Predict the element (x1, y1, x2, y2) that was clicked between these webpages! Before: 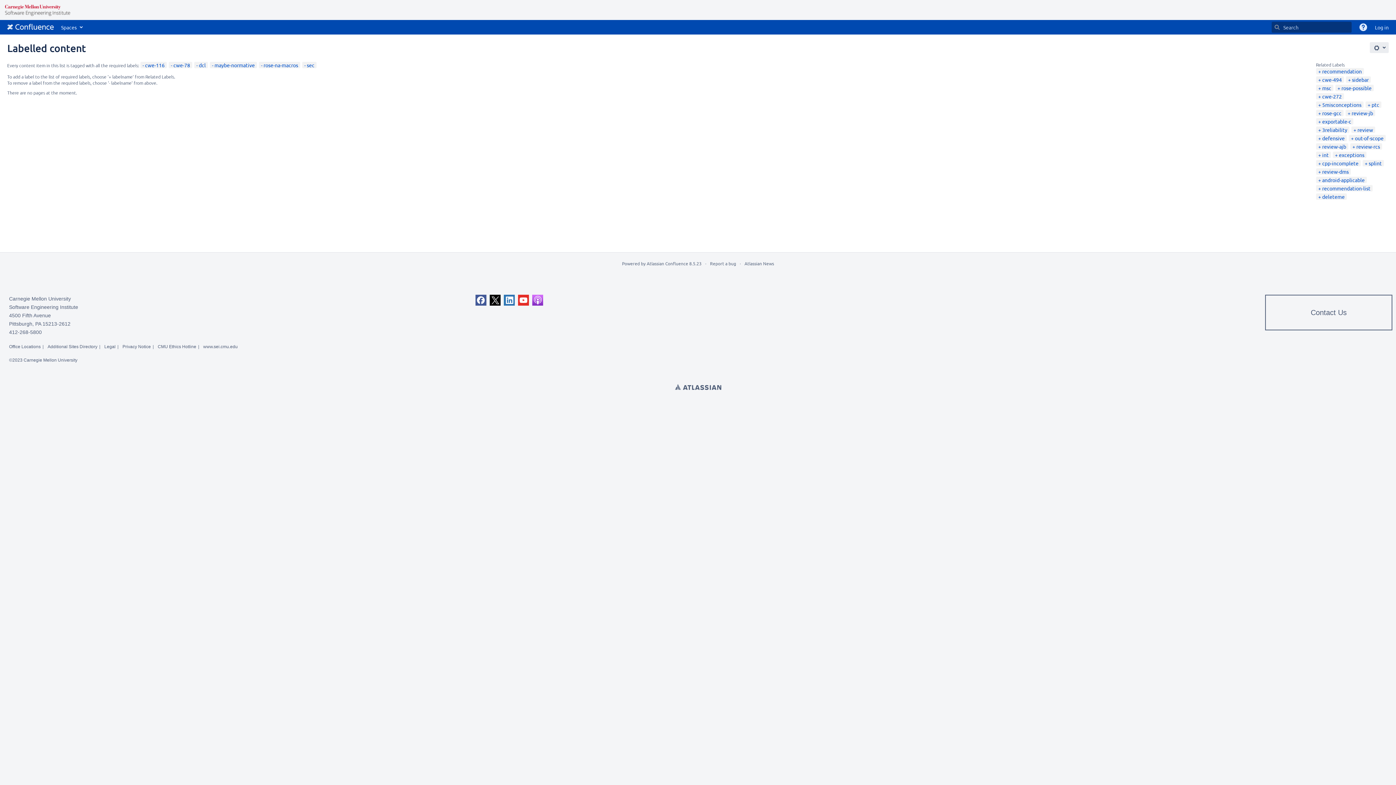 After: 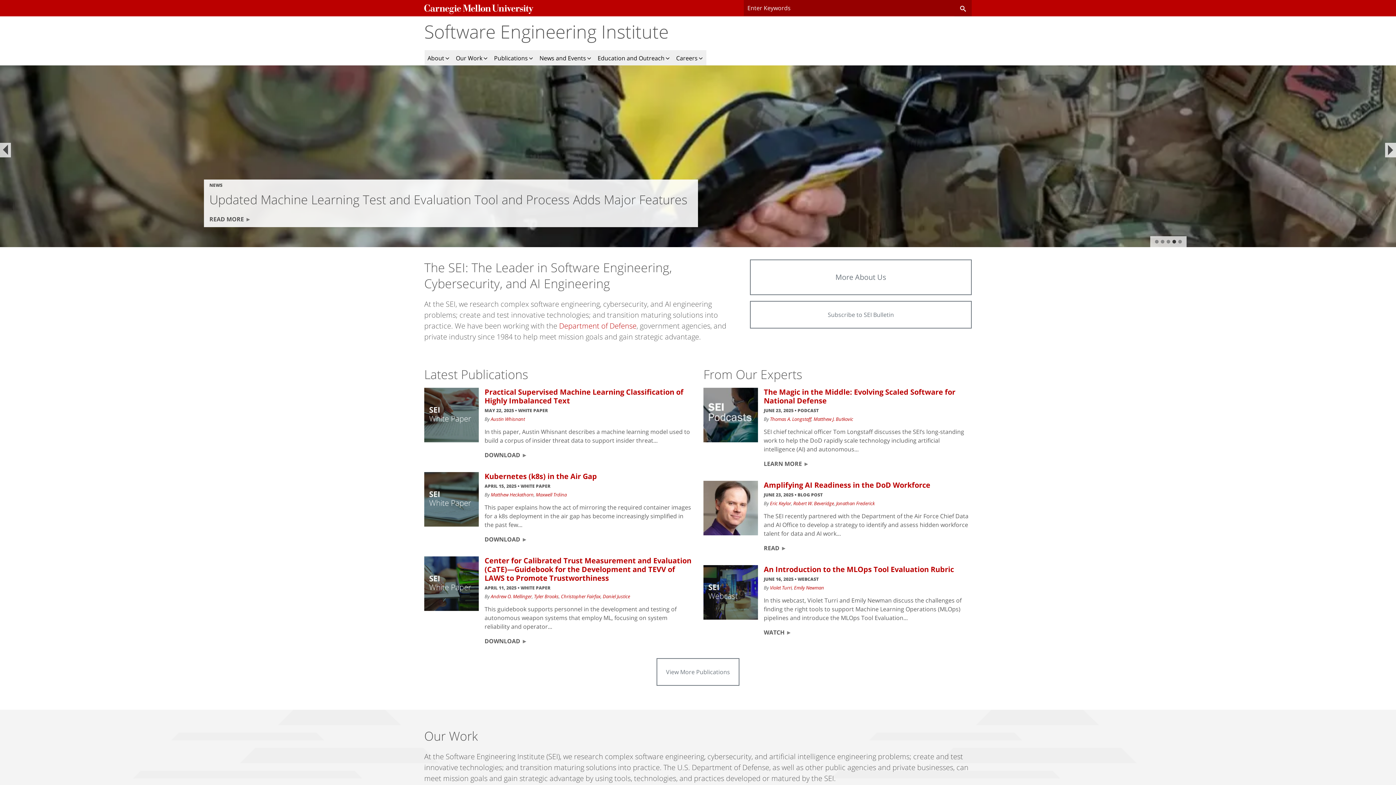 Action: label: www.sei.cmu.edu bbox: (203, 343, 237, 349)